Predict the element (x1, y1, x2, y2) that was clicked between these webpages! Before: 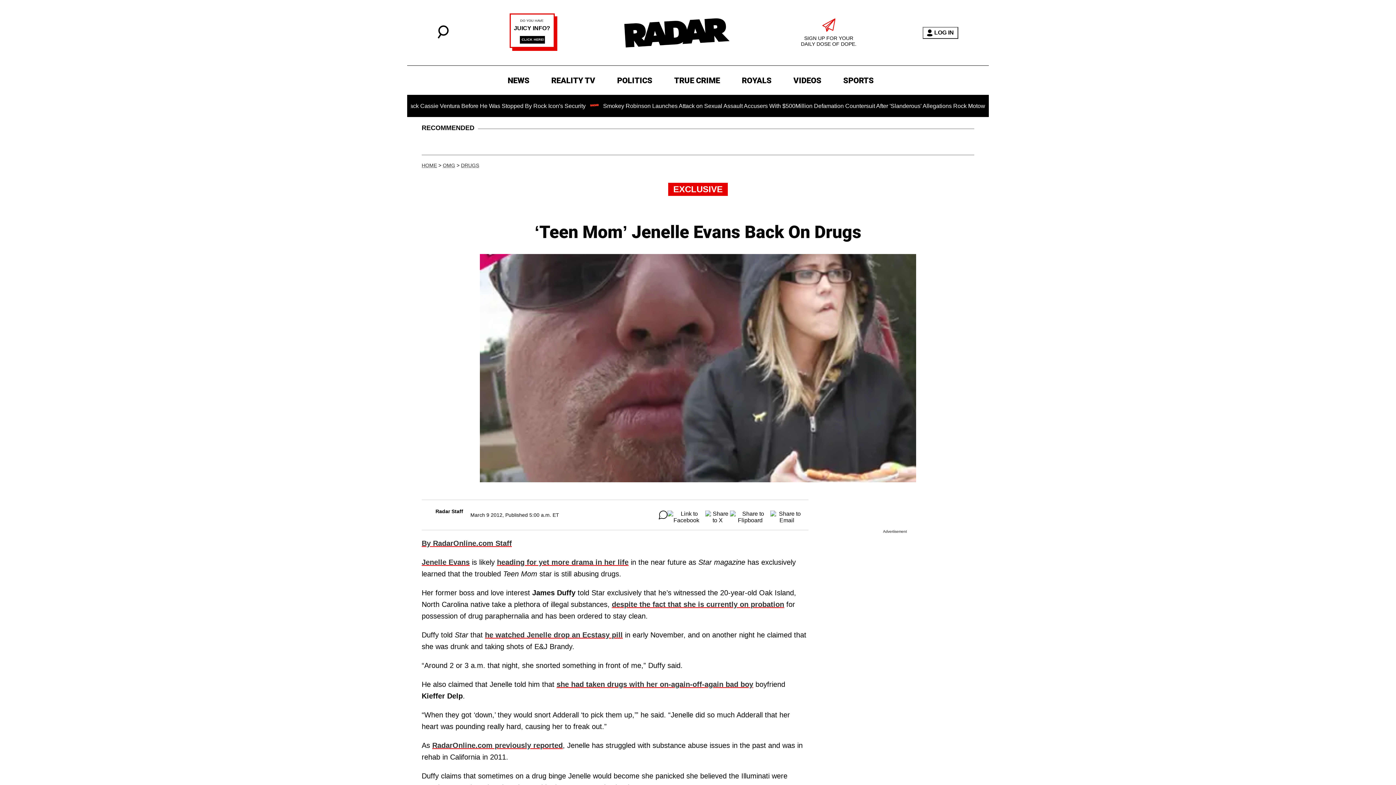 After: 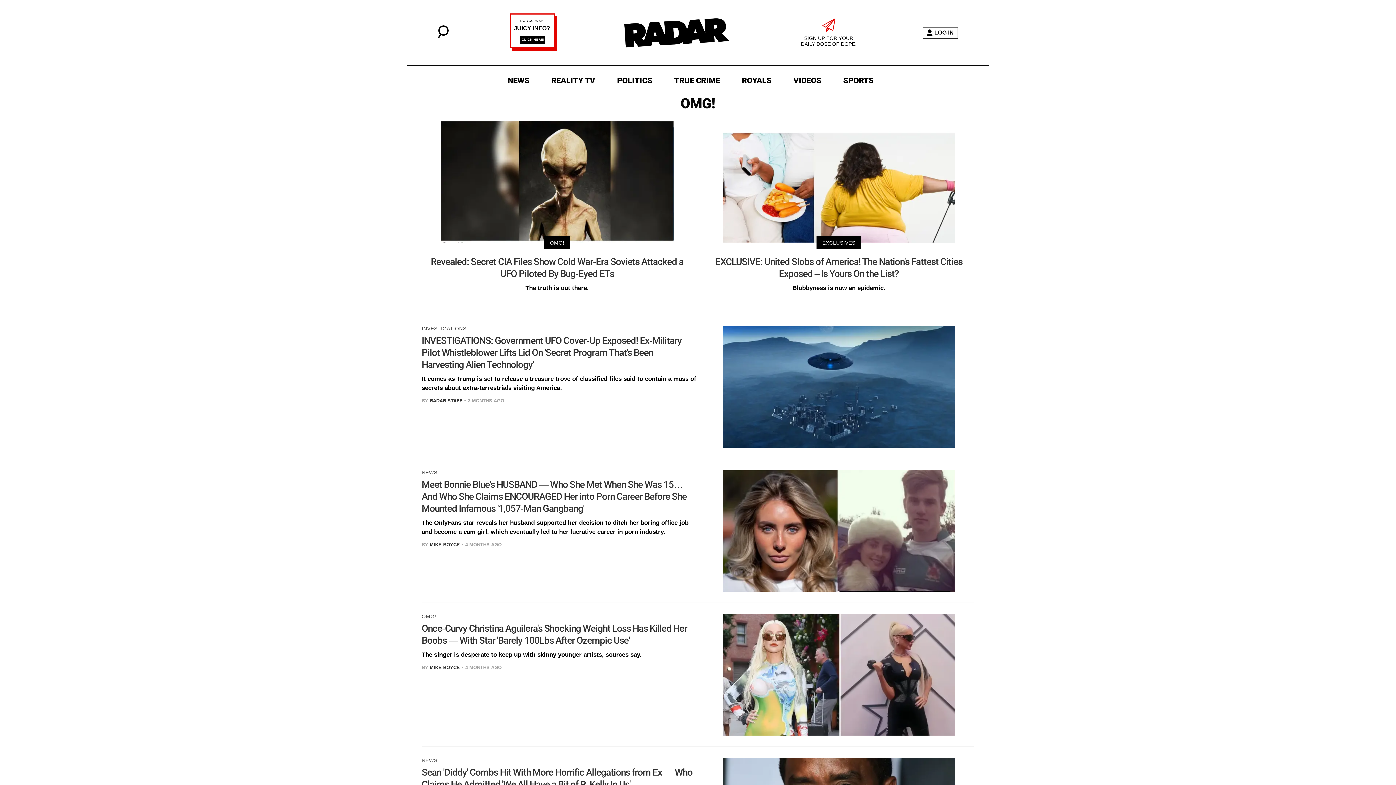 Action: label: OMG bbox: (442, 162, 455, 168)